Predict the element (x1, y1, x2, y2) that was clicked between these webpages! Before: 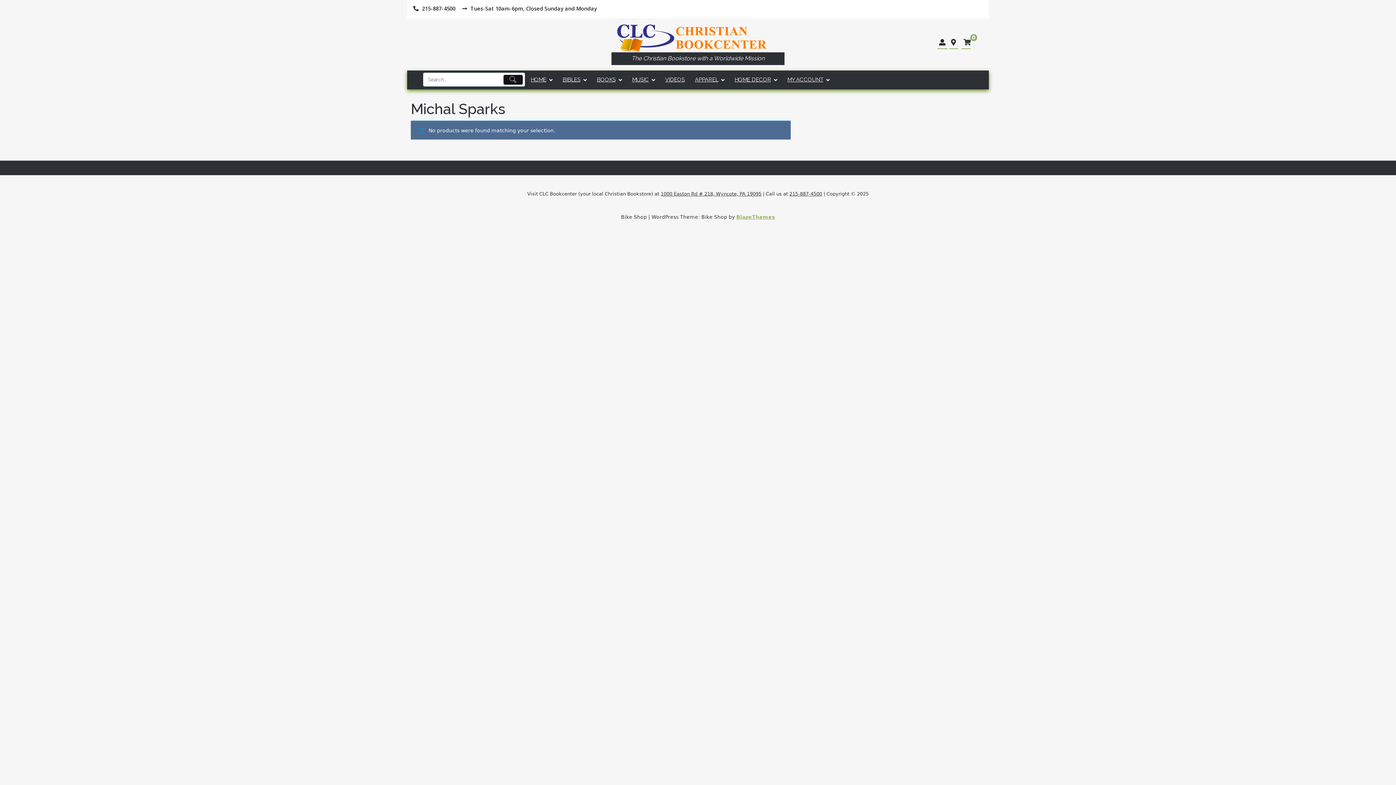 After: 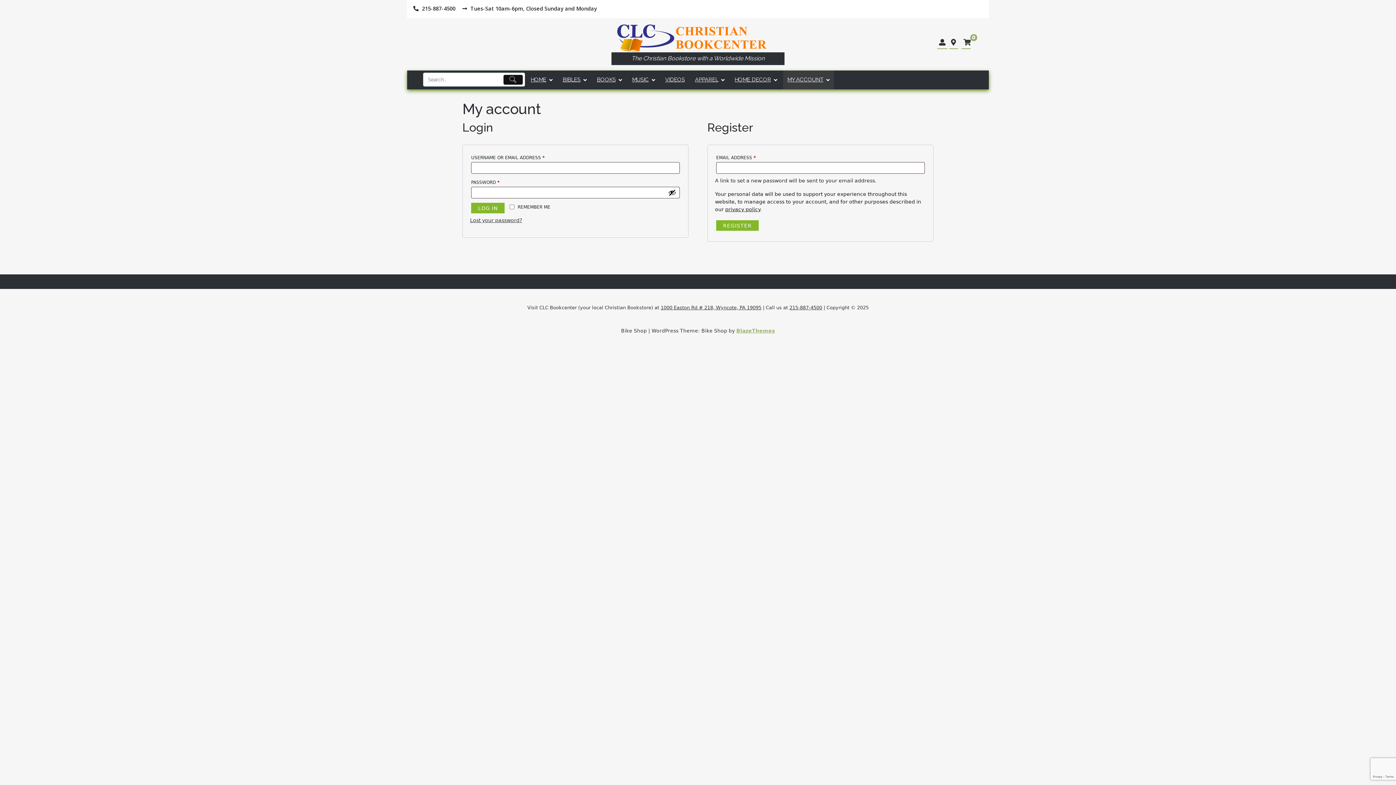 Action: bbox: (939, 36, 945, 46)